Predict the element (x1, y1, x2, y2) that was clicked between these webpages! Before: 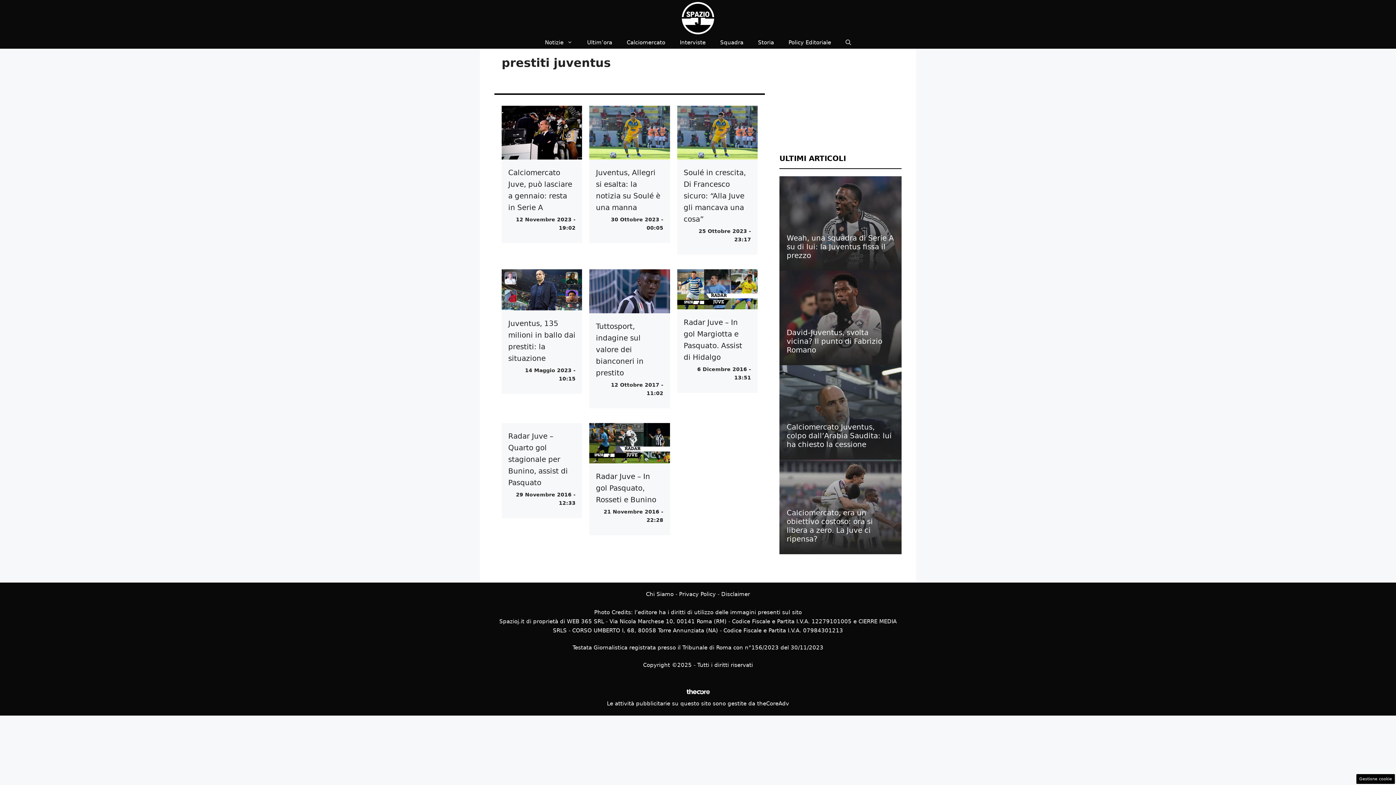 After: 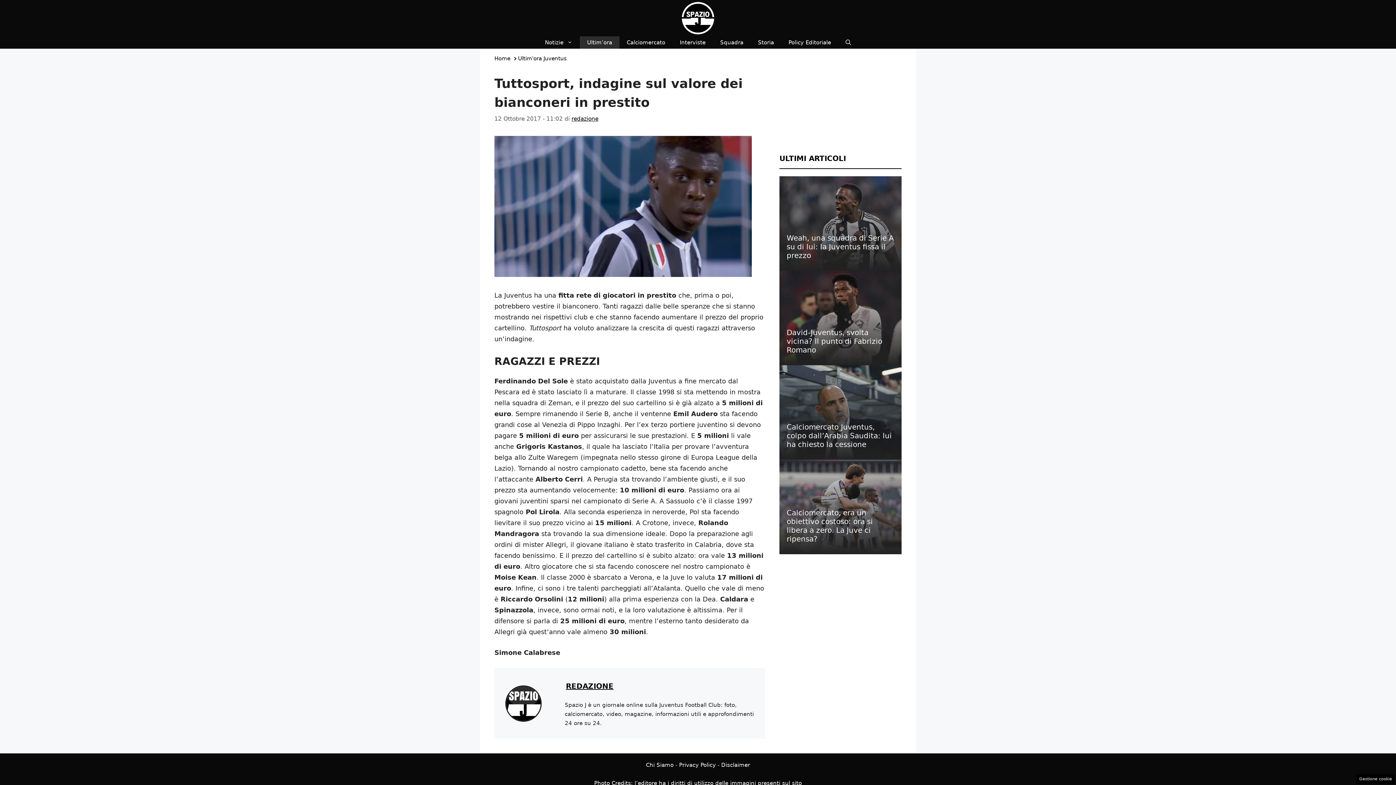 Action: bbox: (596, 322, 643, 377) label: Tuttosport, indagine sul valore dei bianconeri in prestito